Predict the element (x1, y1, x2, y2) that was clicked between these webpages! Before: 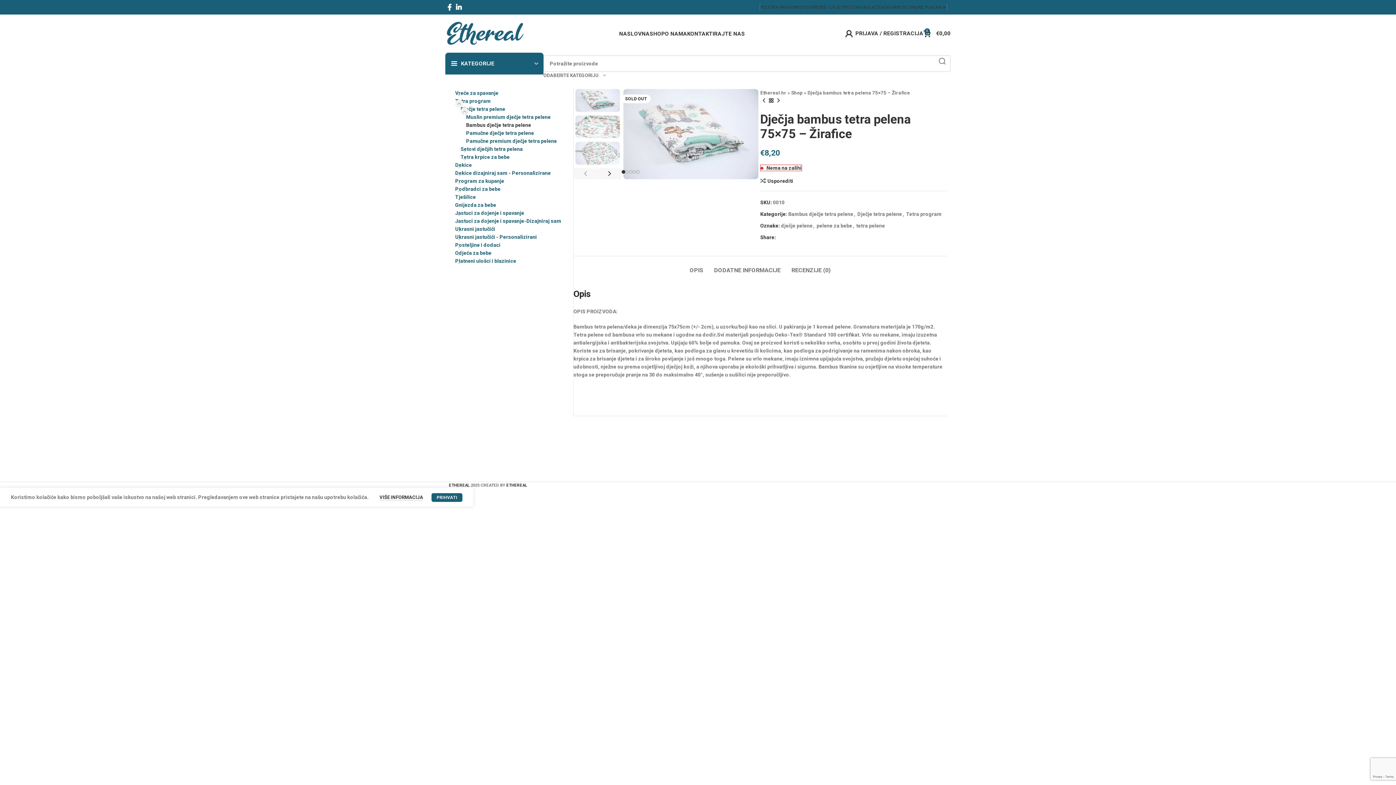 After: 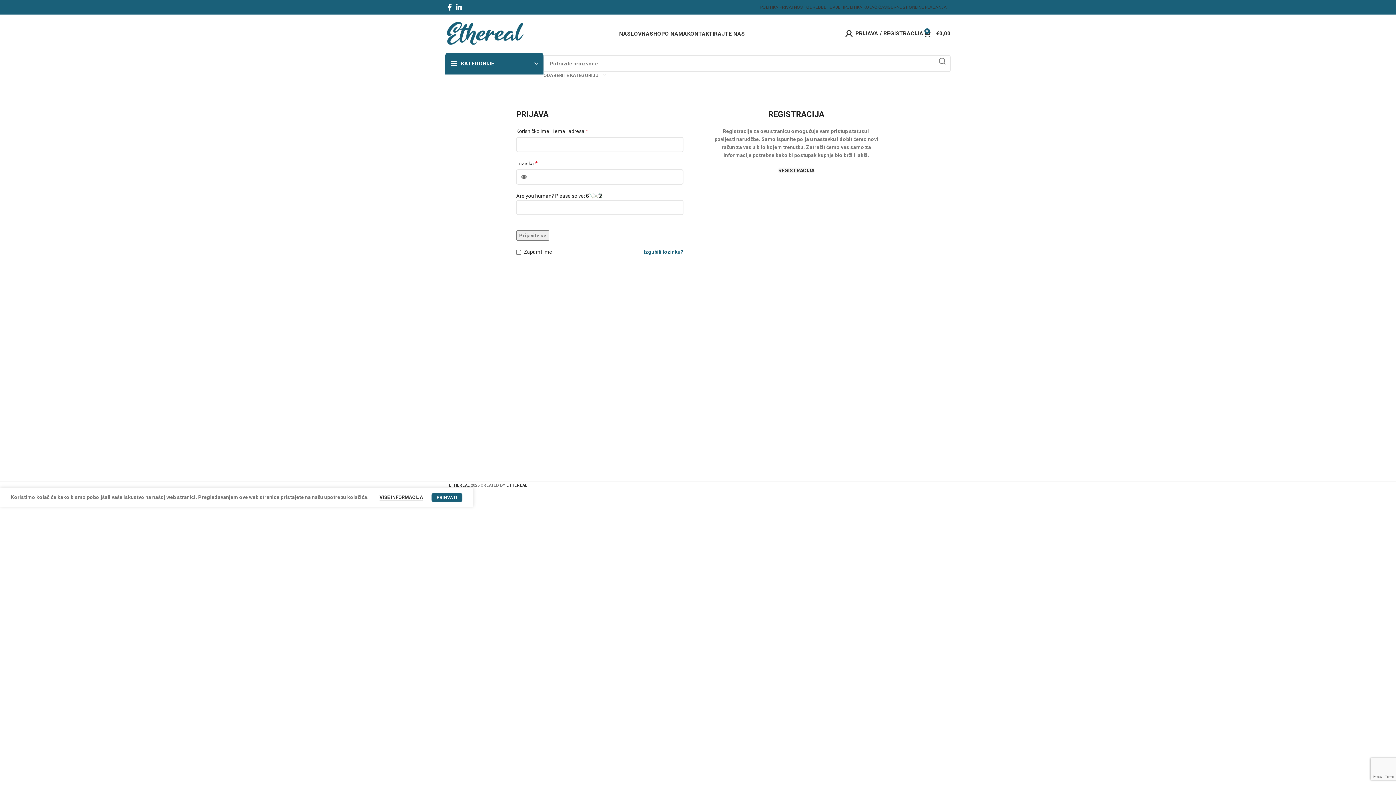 Action: bbox: (845, 26, 923, 40) label: PRIJAVA / REGISTRACIJA